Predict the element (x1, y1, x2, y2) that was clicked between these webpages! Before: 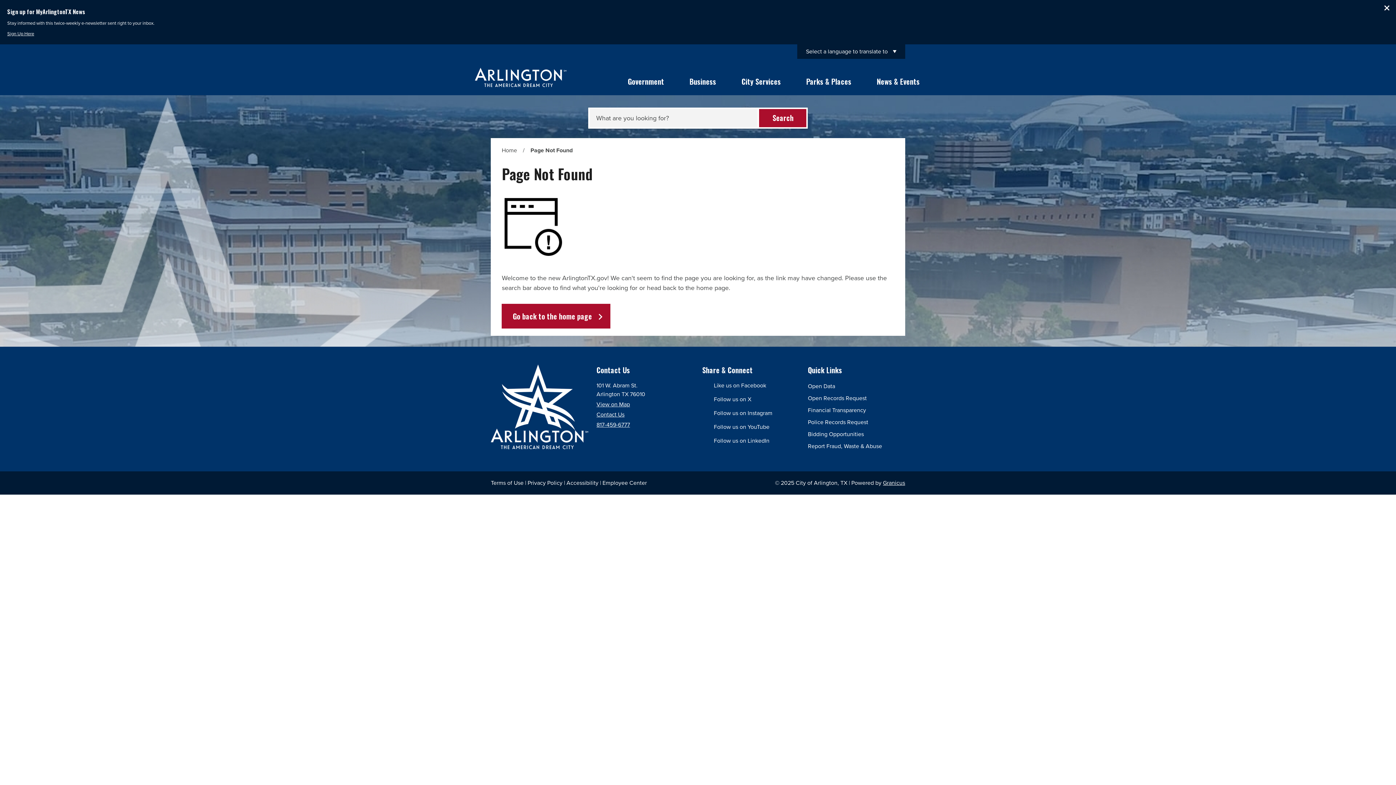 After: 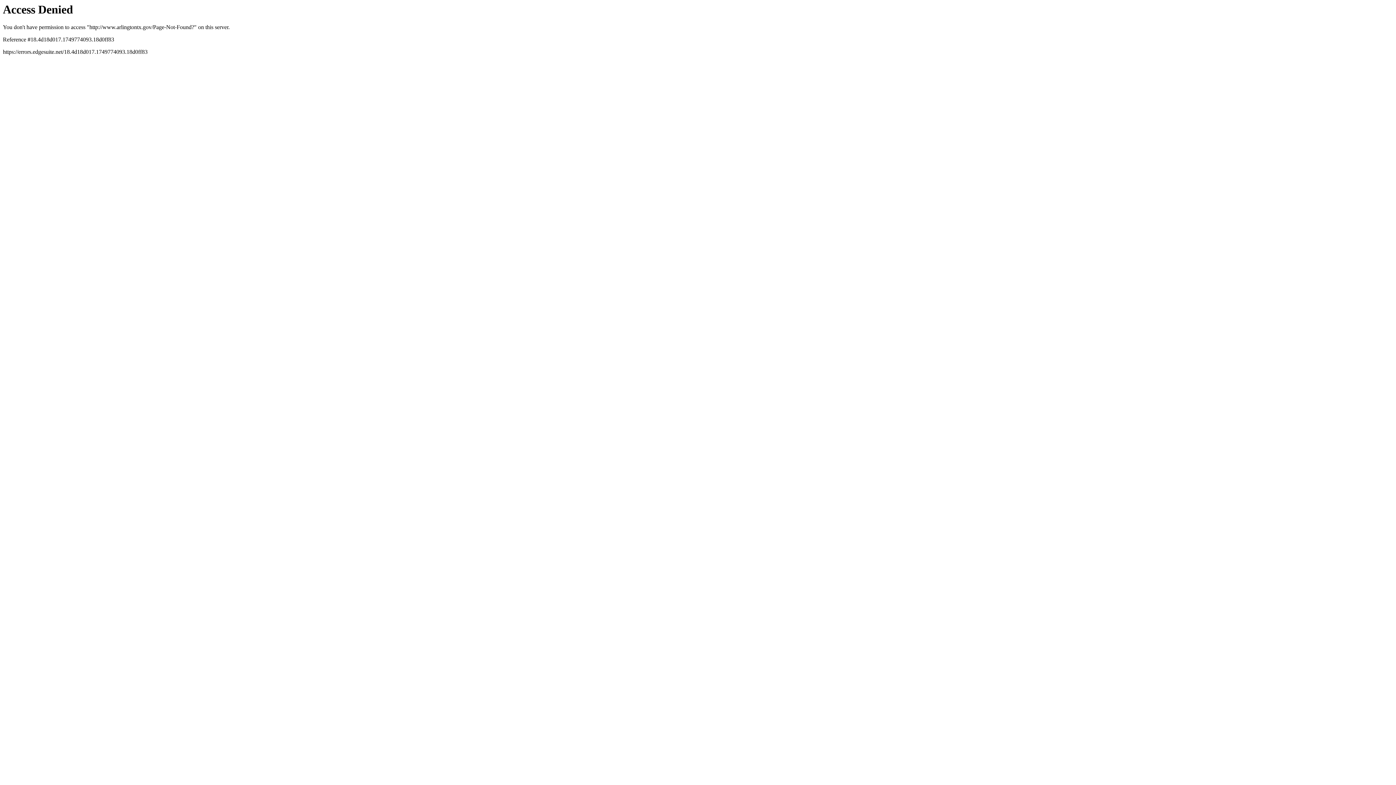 Action: bbox: (1378, 0, 1396, 16) label: Close this announcement